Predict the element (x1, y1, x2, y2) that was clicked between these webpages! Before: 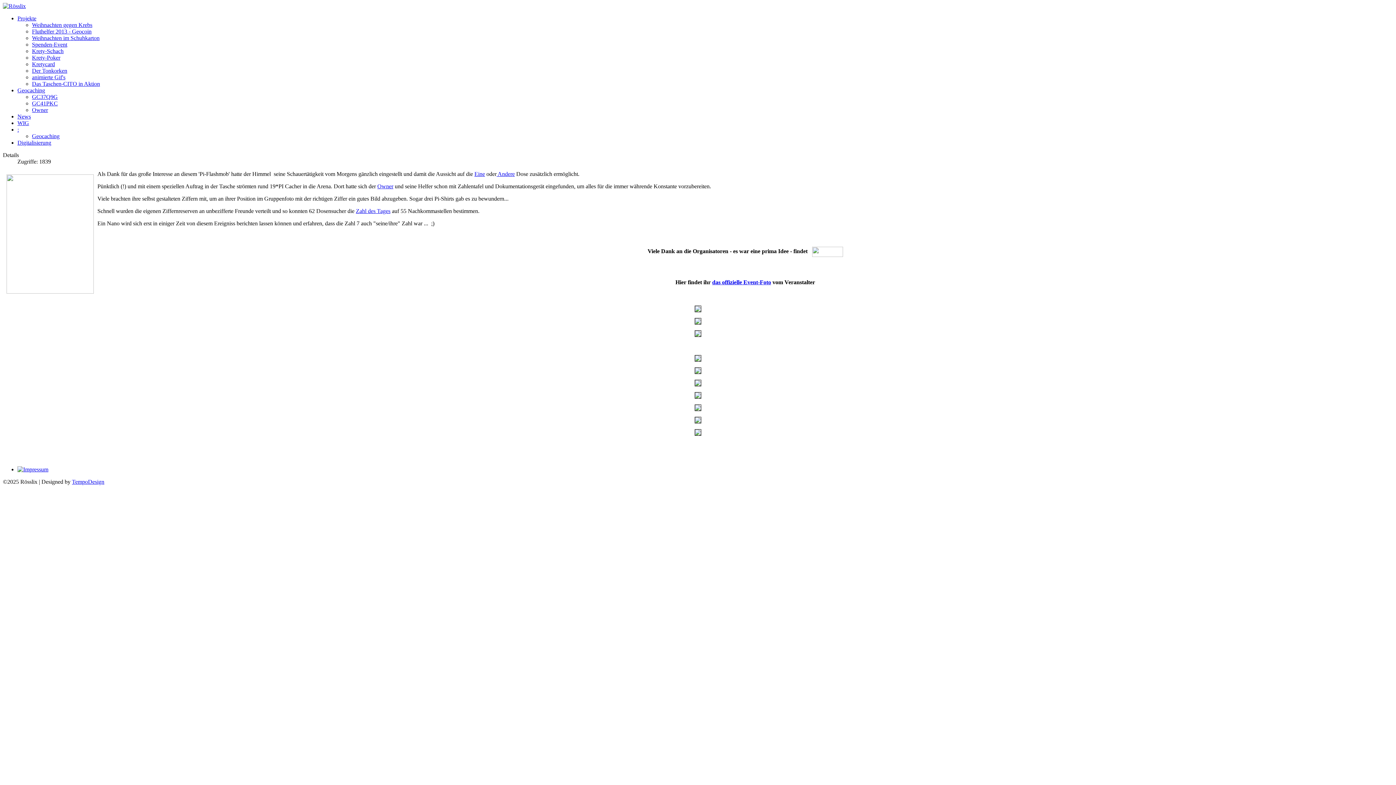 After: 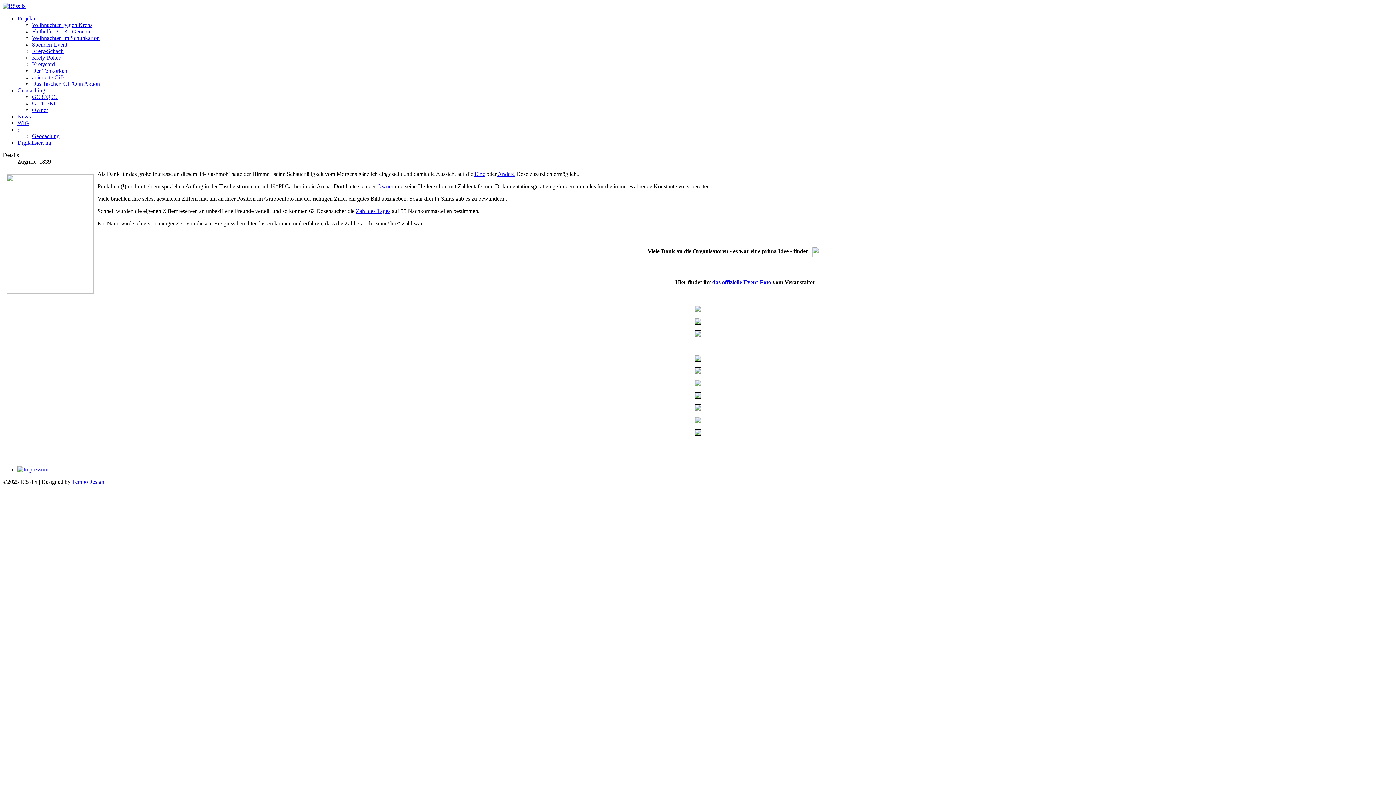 Action: label:  Andere bbox: (496, 170, 514, 177)